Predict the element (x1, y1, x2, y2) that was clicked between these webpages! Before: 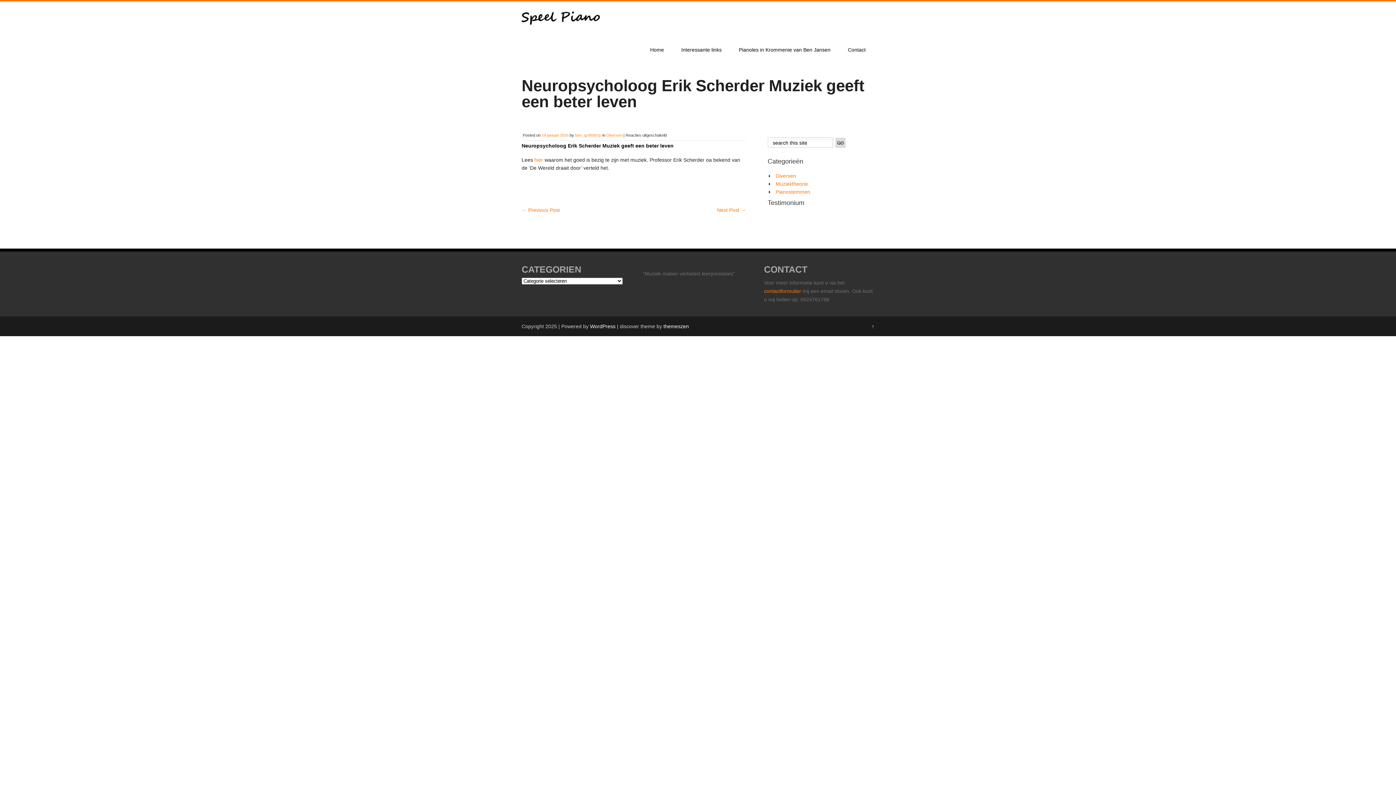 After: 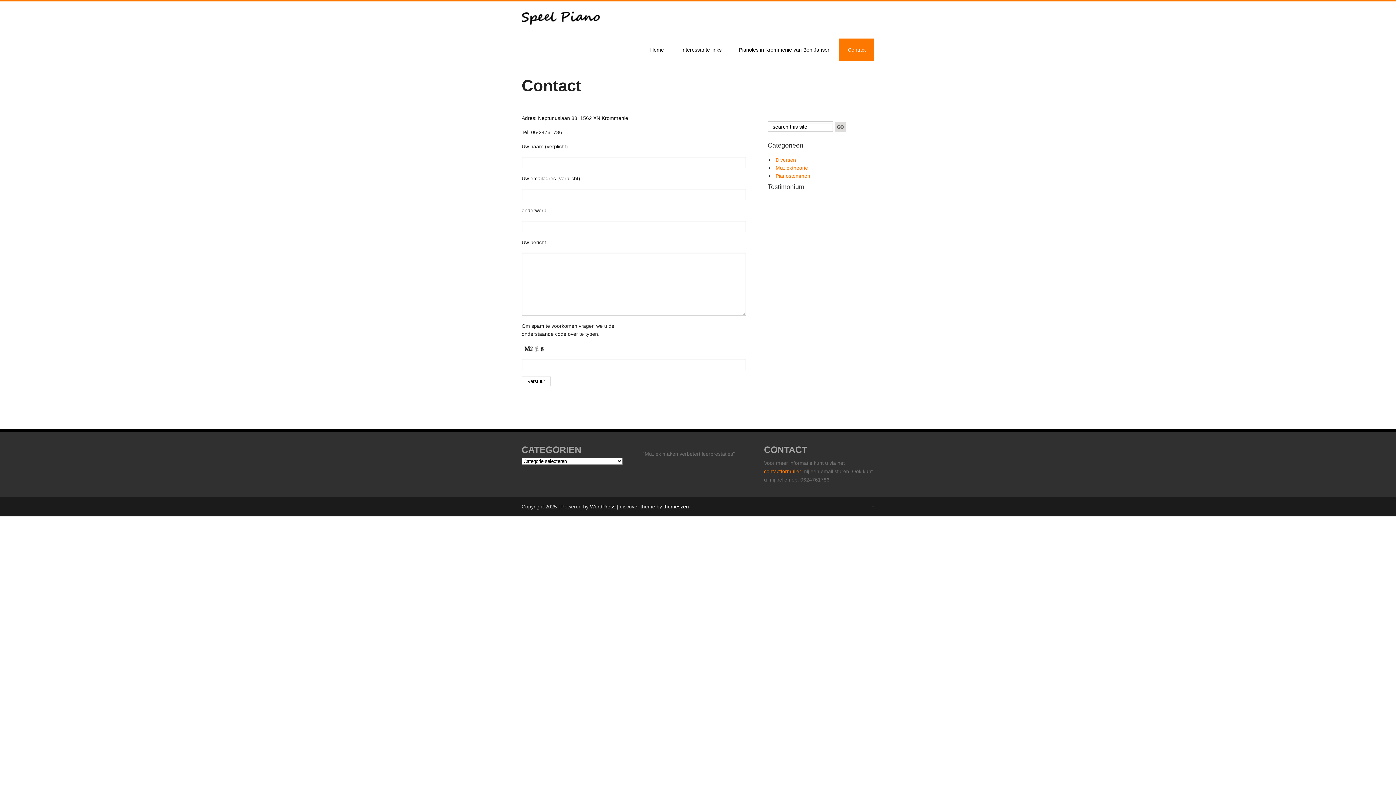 Action: bbox: (839, 38, 874, 60) label: Contact